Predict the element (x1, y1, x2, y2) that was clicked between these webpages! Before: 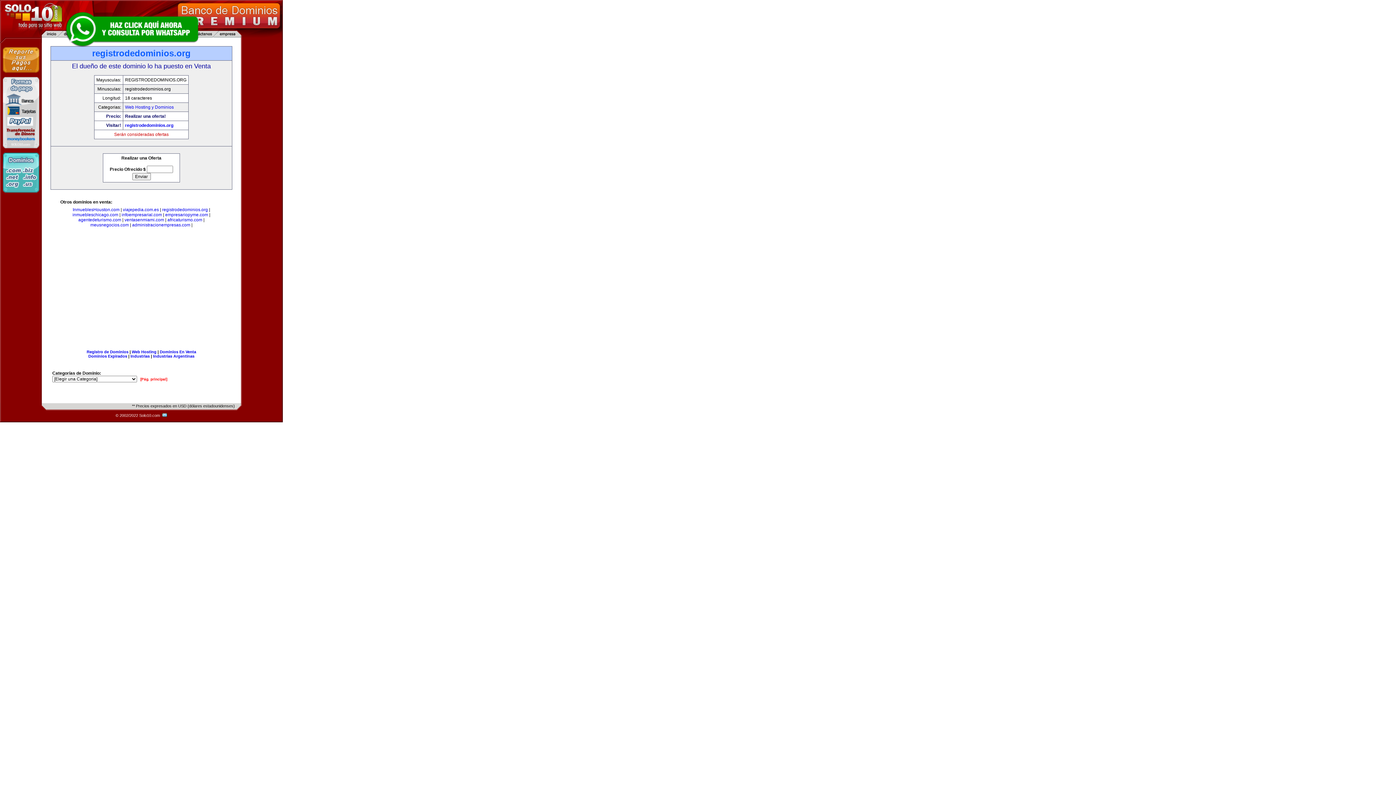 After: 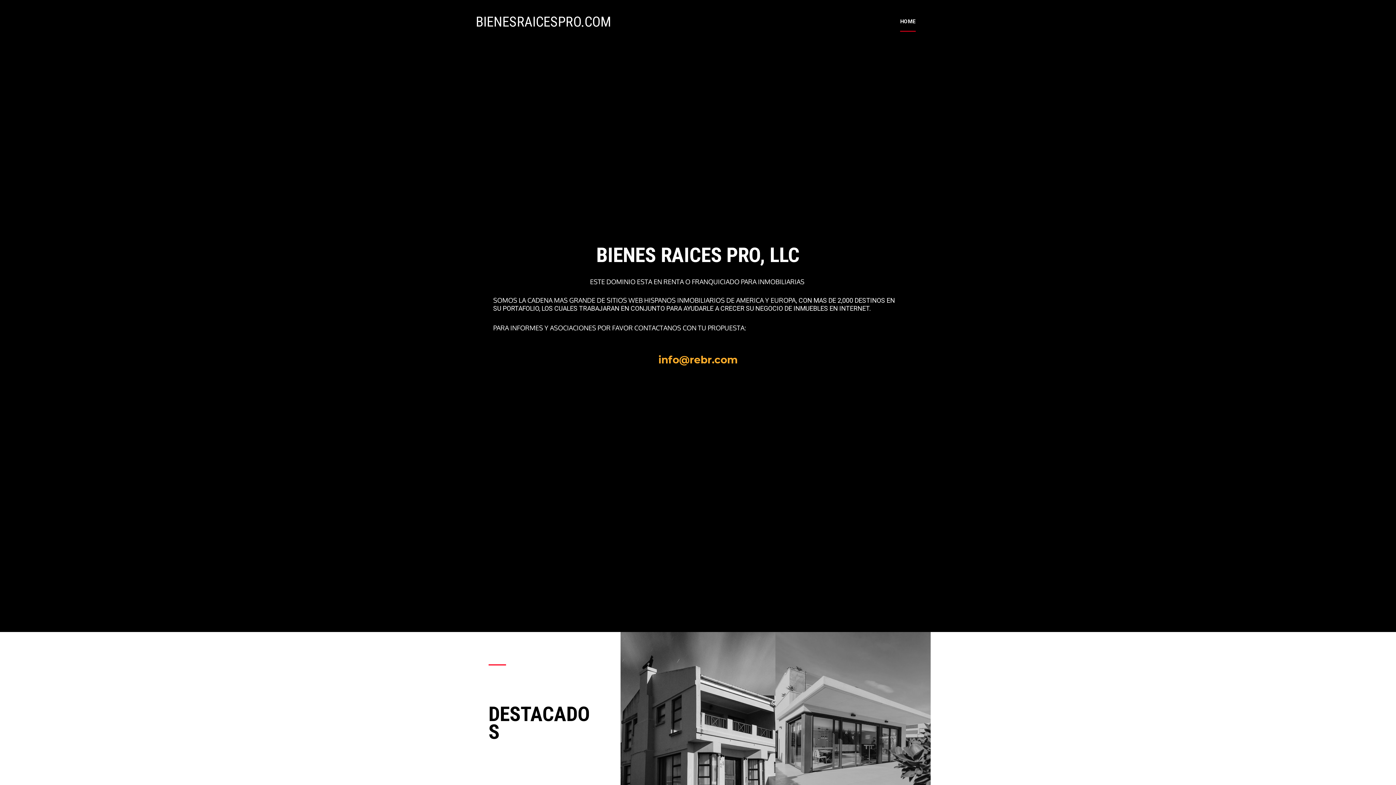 Action: label: inmuebleschicago.com bbox: (72, 212, 118, 217)